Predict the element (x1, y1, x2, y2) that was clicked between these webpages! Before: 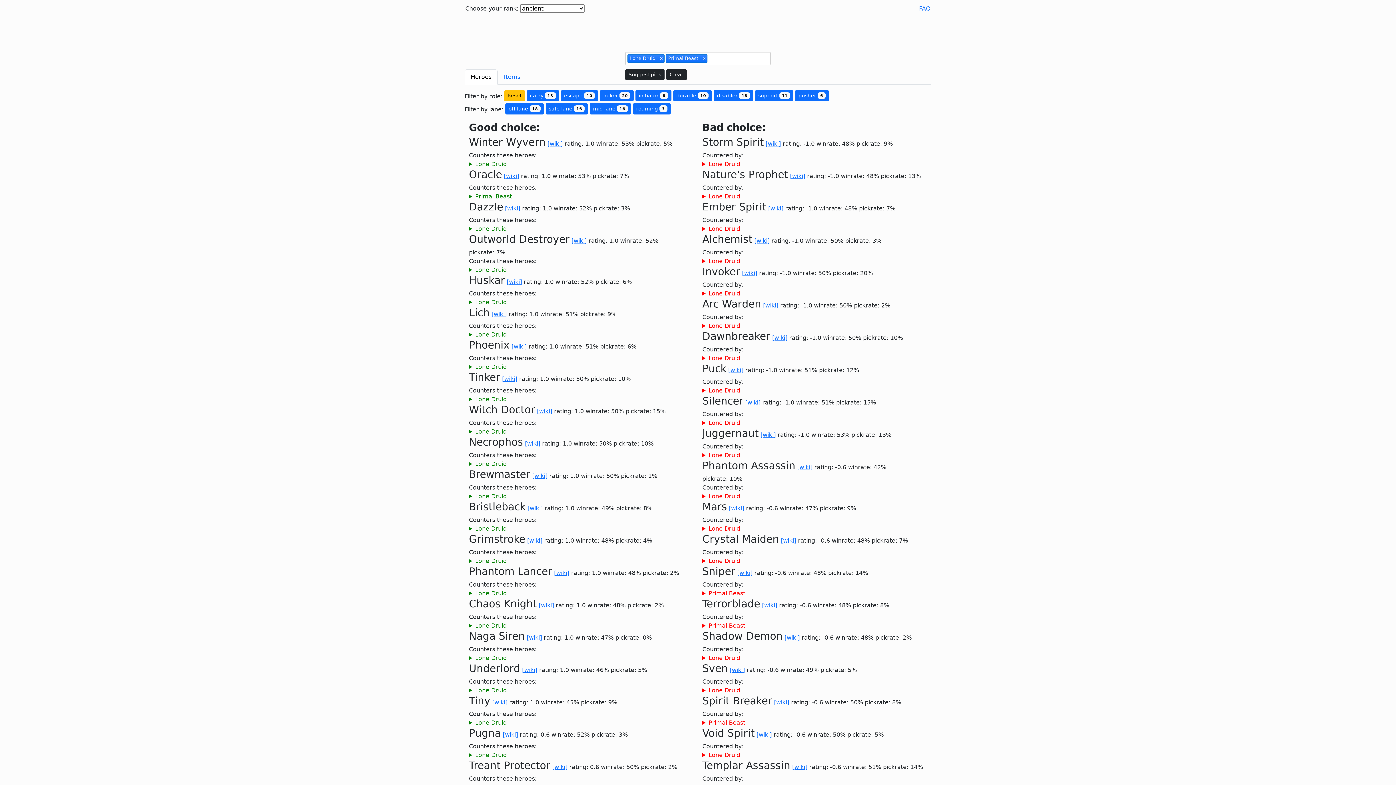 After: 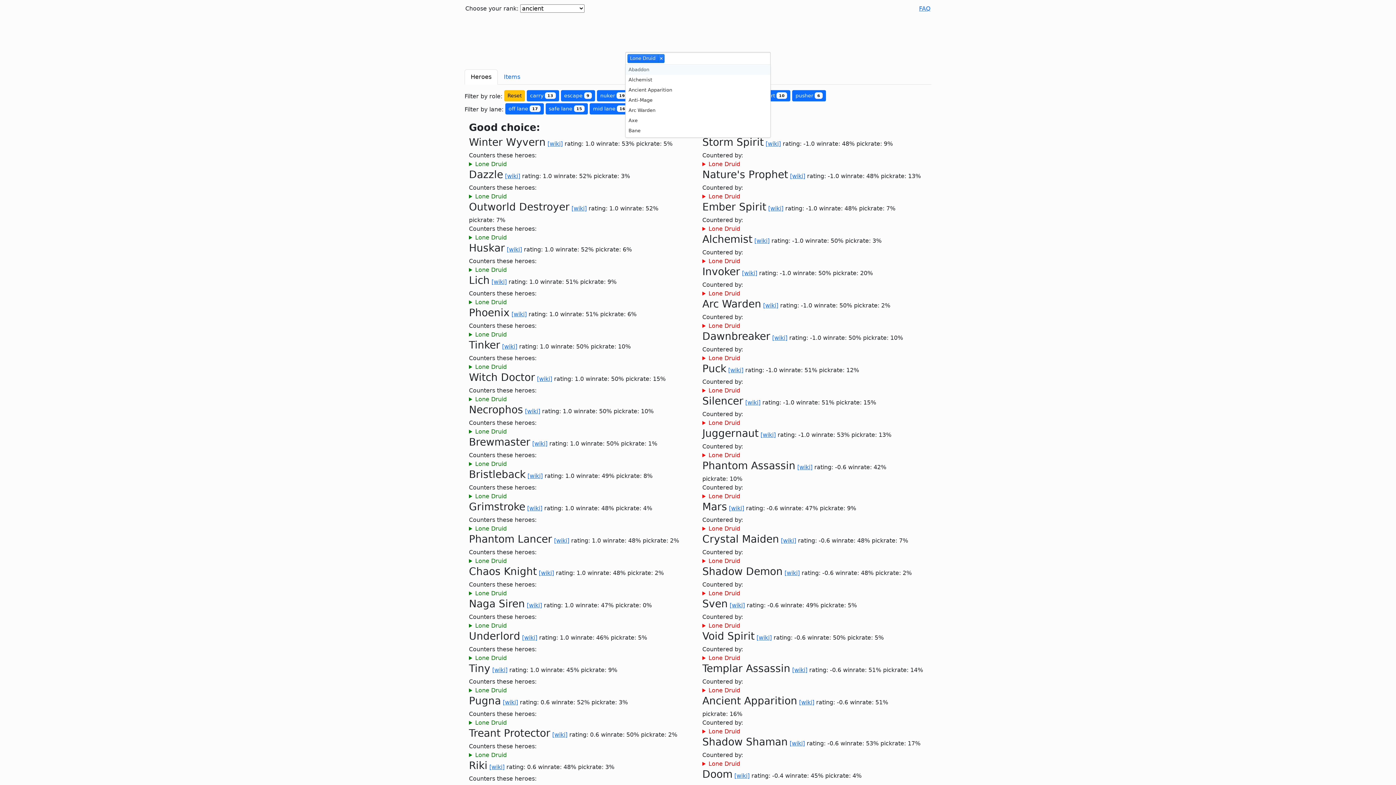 Action: label: × bbox: (701, 54, 707, 62)